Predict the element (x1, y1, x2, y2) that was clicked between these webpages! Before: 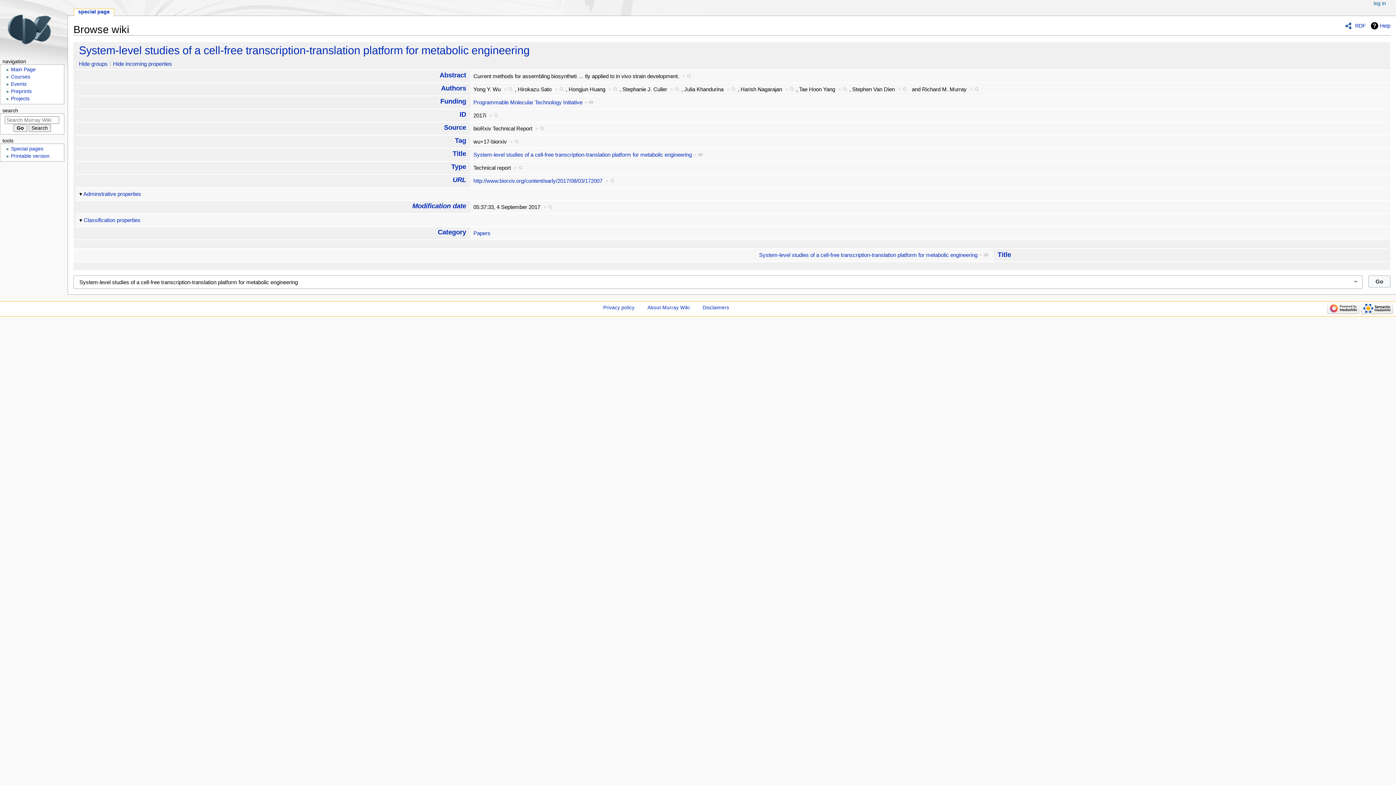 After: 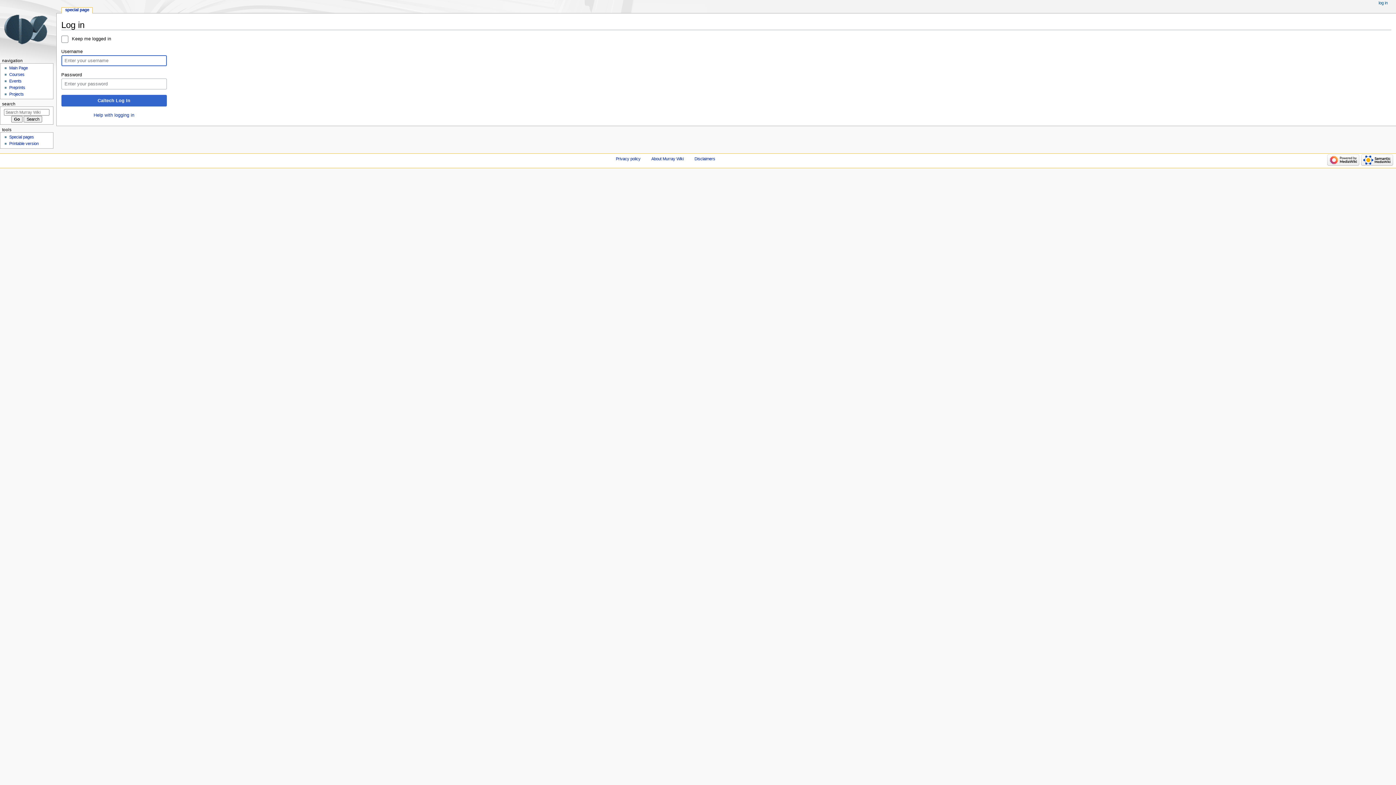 Action: label: log in bbox: (1374, 0, 1386, 7)